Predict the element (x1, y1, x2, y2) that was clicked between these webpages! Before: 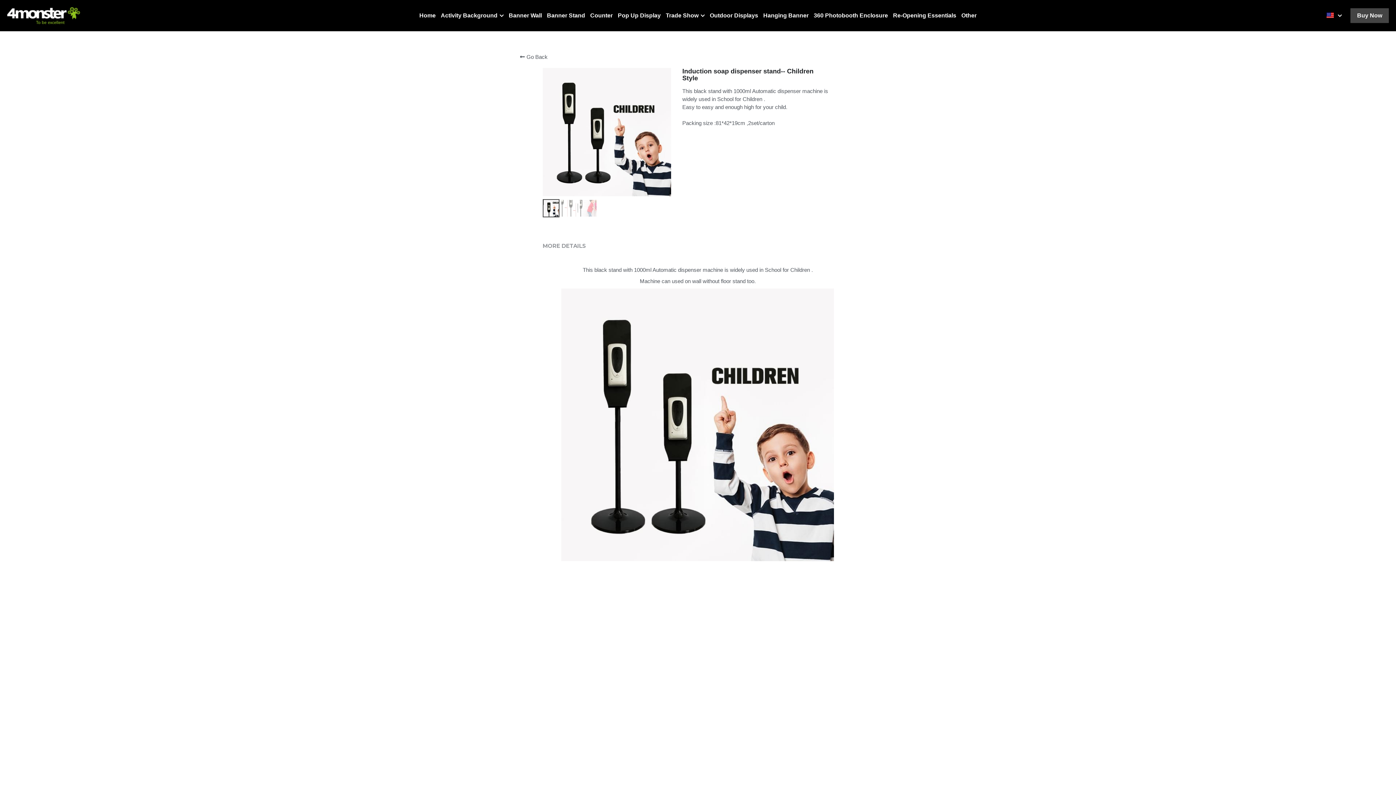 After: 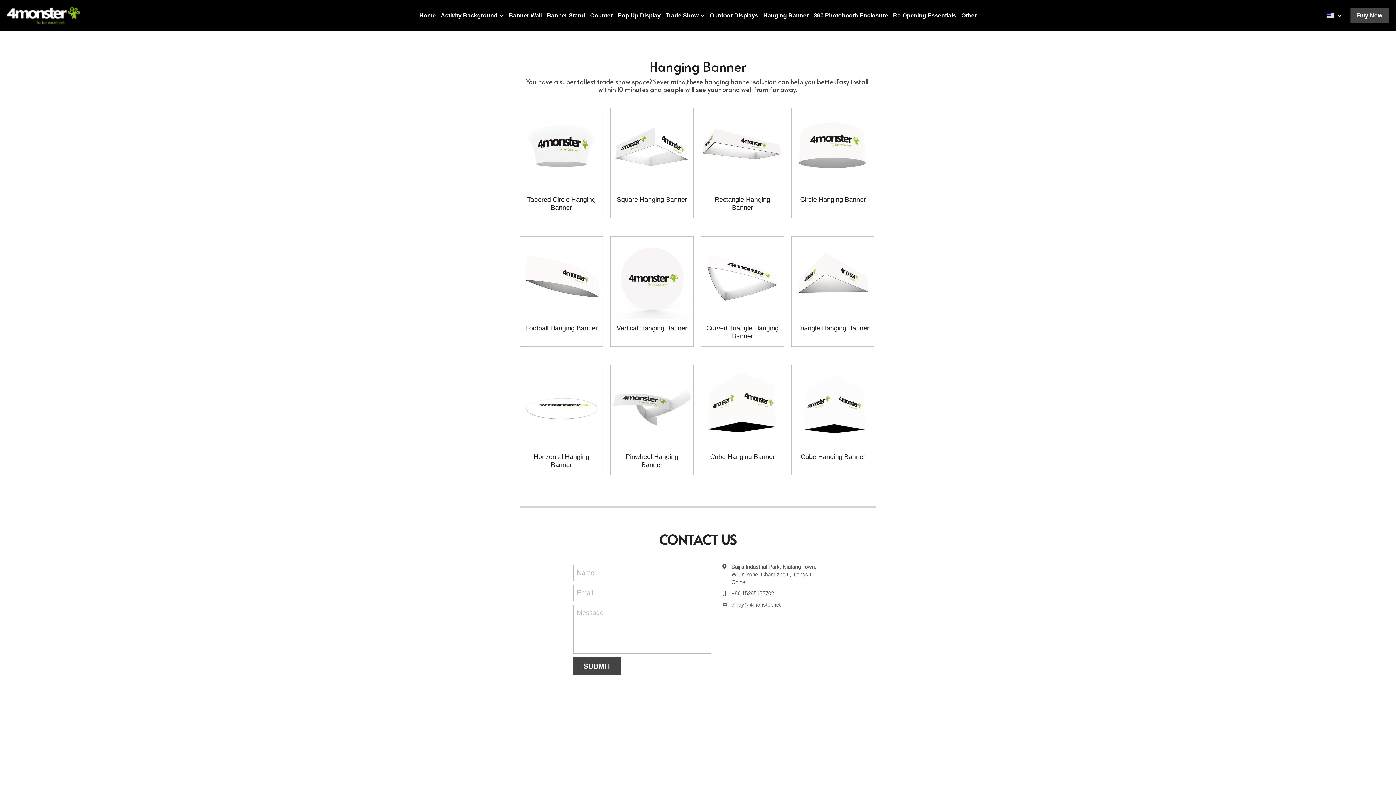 Action: label: Hanging Banner bbox: (763, 12, 808, 18)